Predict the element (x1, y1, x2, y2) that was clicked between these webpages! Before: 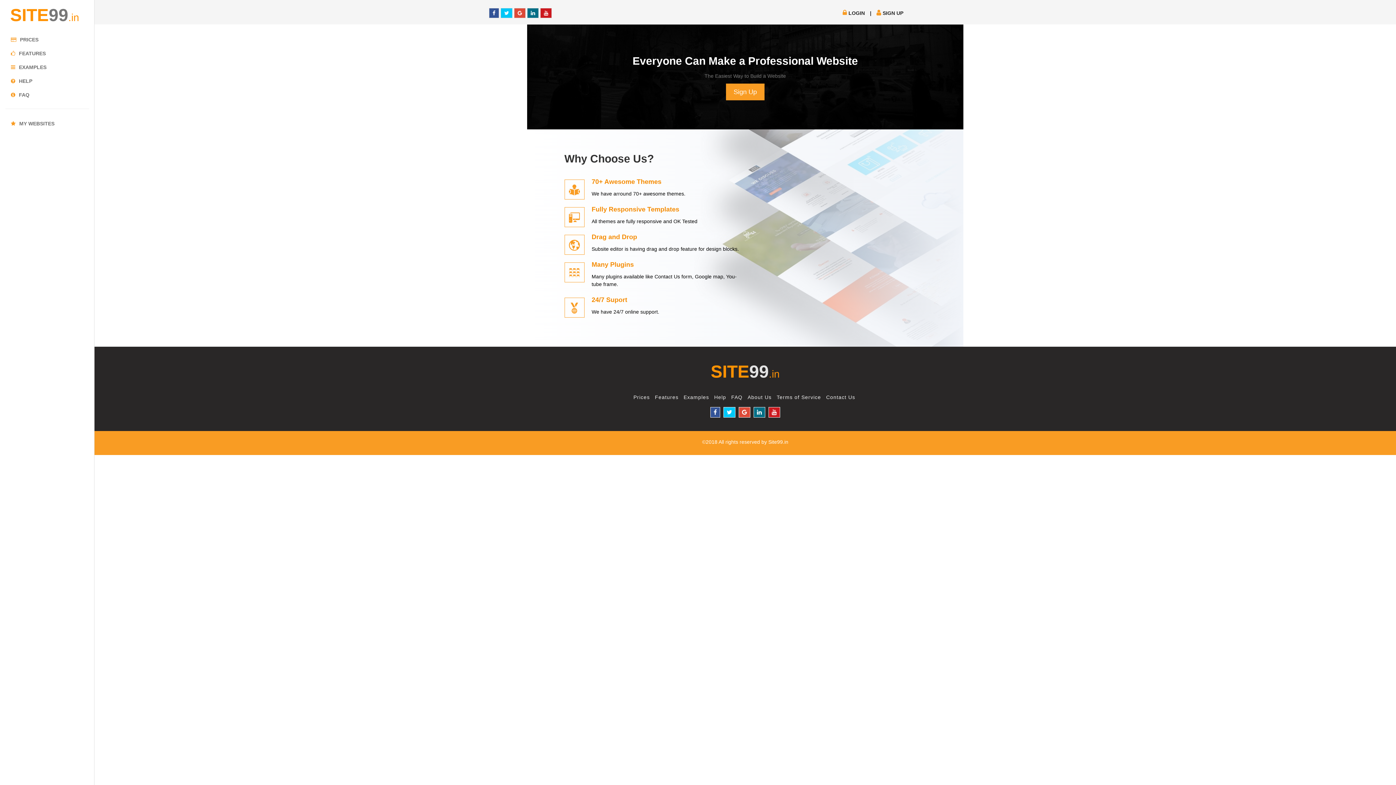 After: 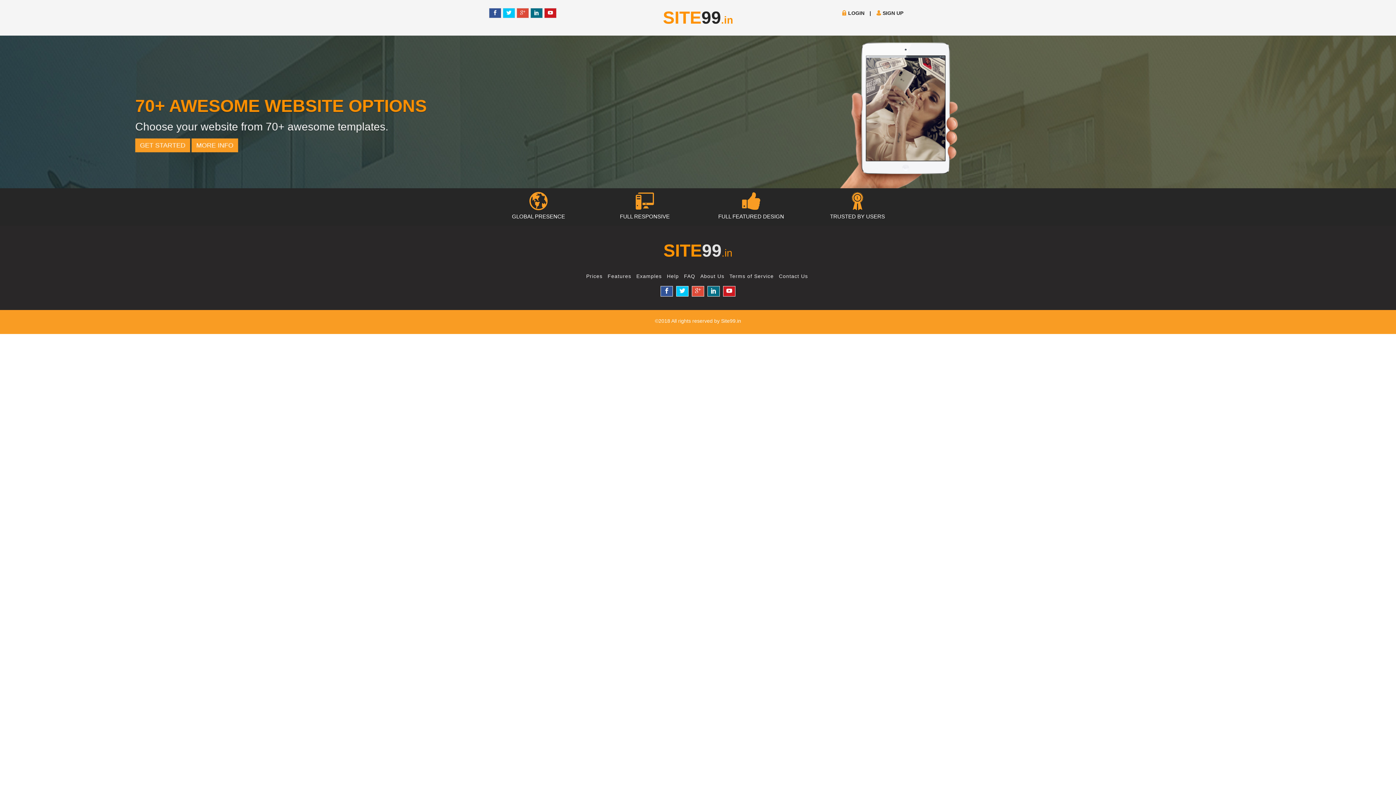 Action: label: Site99.in bbox: (768, 439, 788, 445)